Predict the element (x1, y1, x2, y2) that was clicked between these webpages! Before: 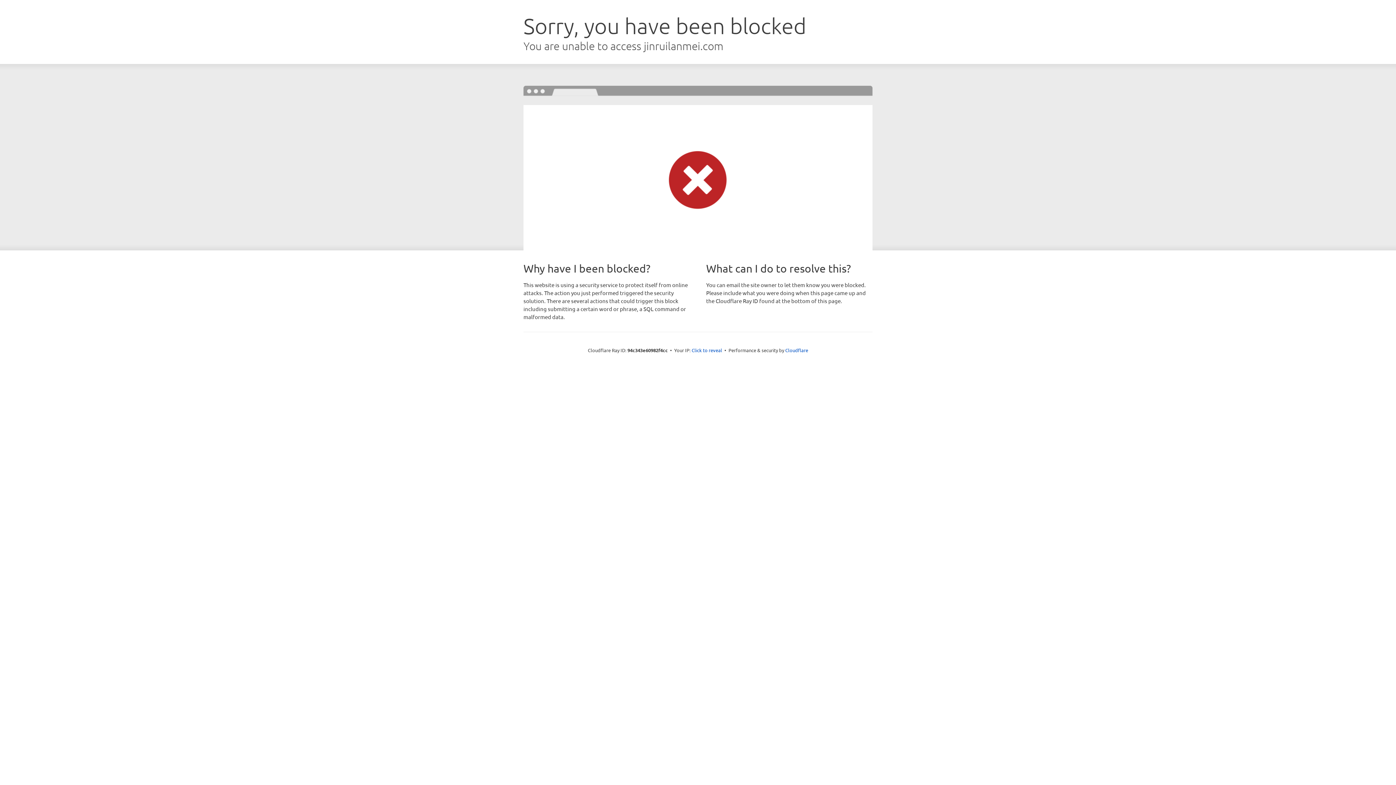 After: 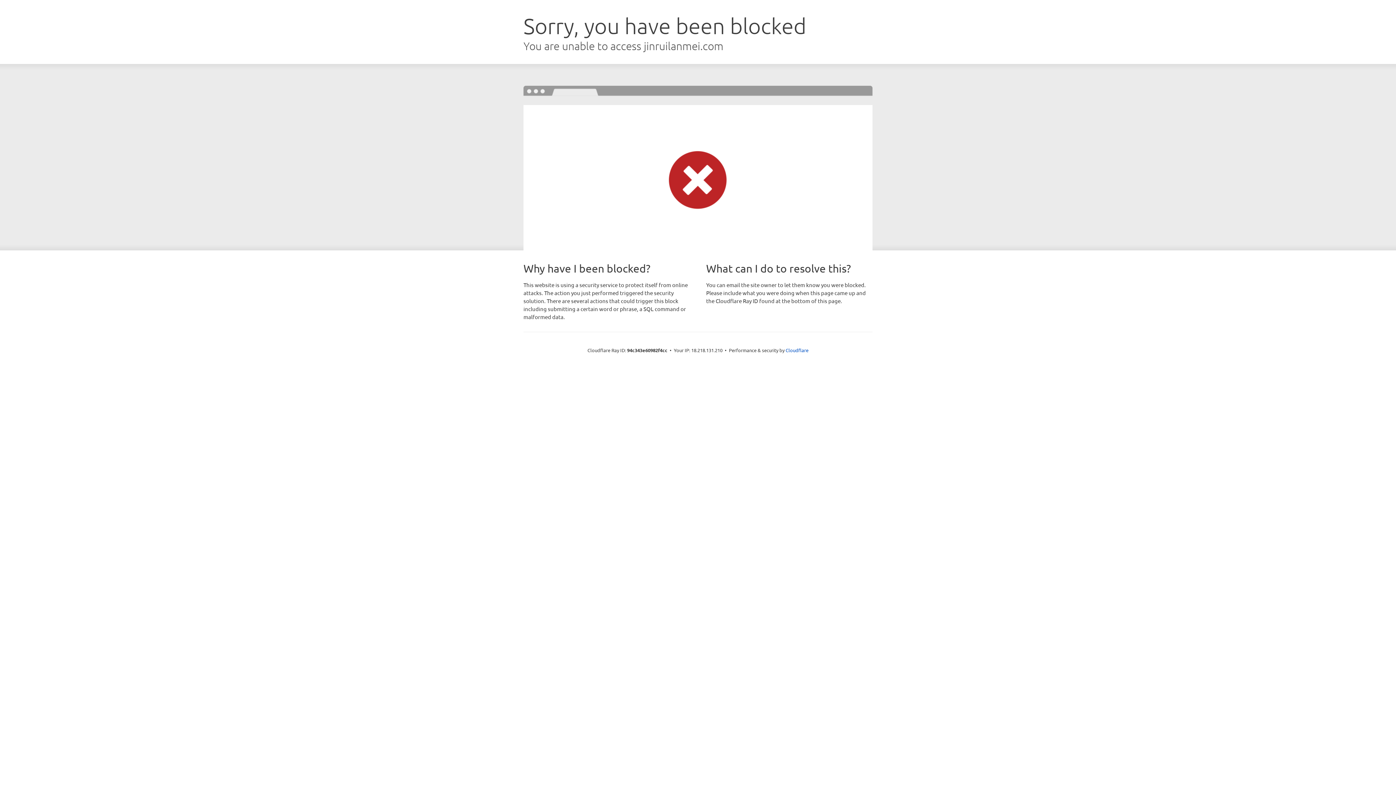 Action: bbox: (691, 346, 722, 353) label: Click to reveal